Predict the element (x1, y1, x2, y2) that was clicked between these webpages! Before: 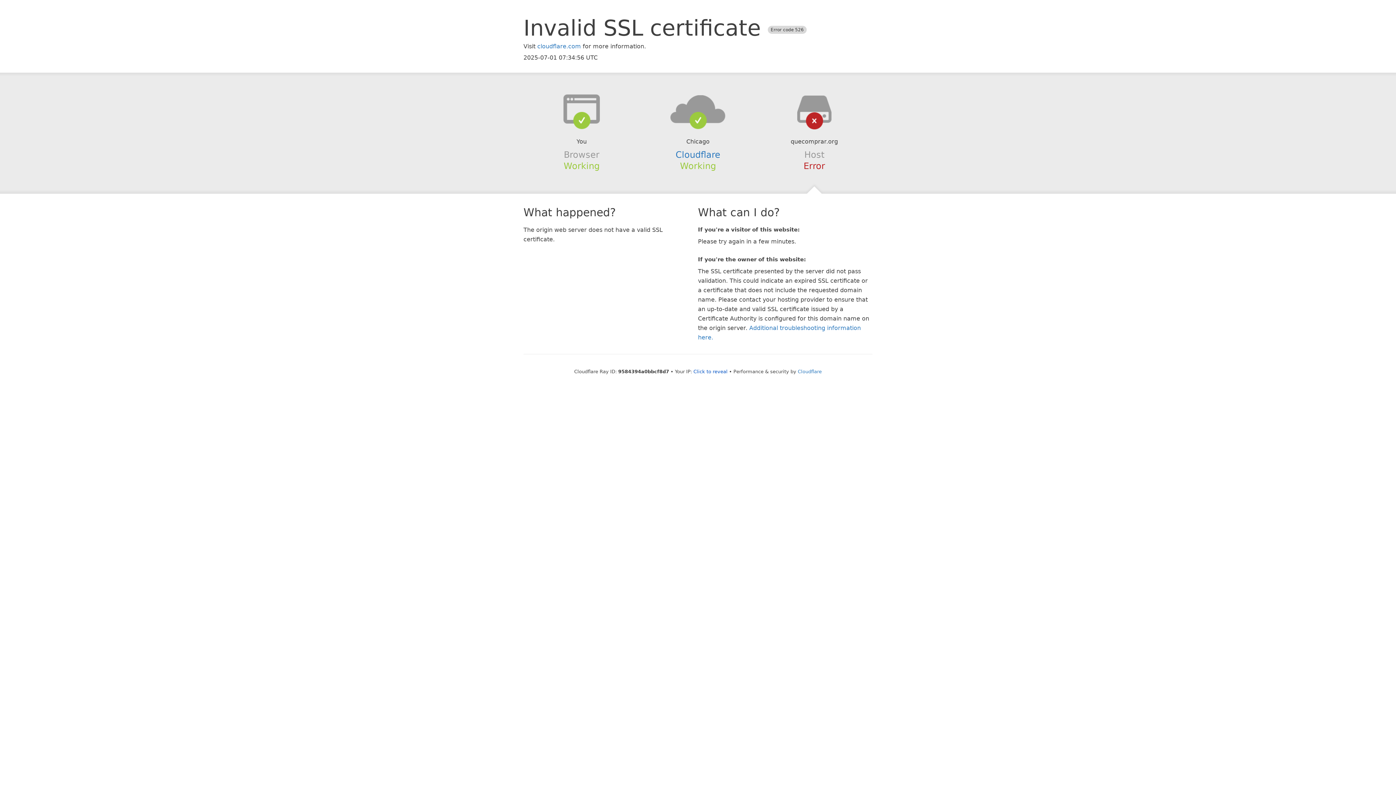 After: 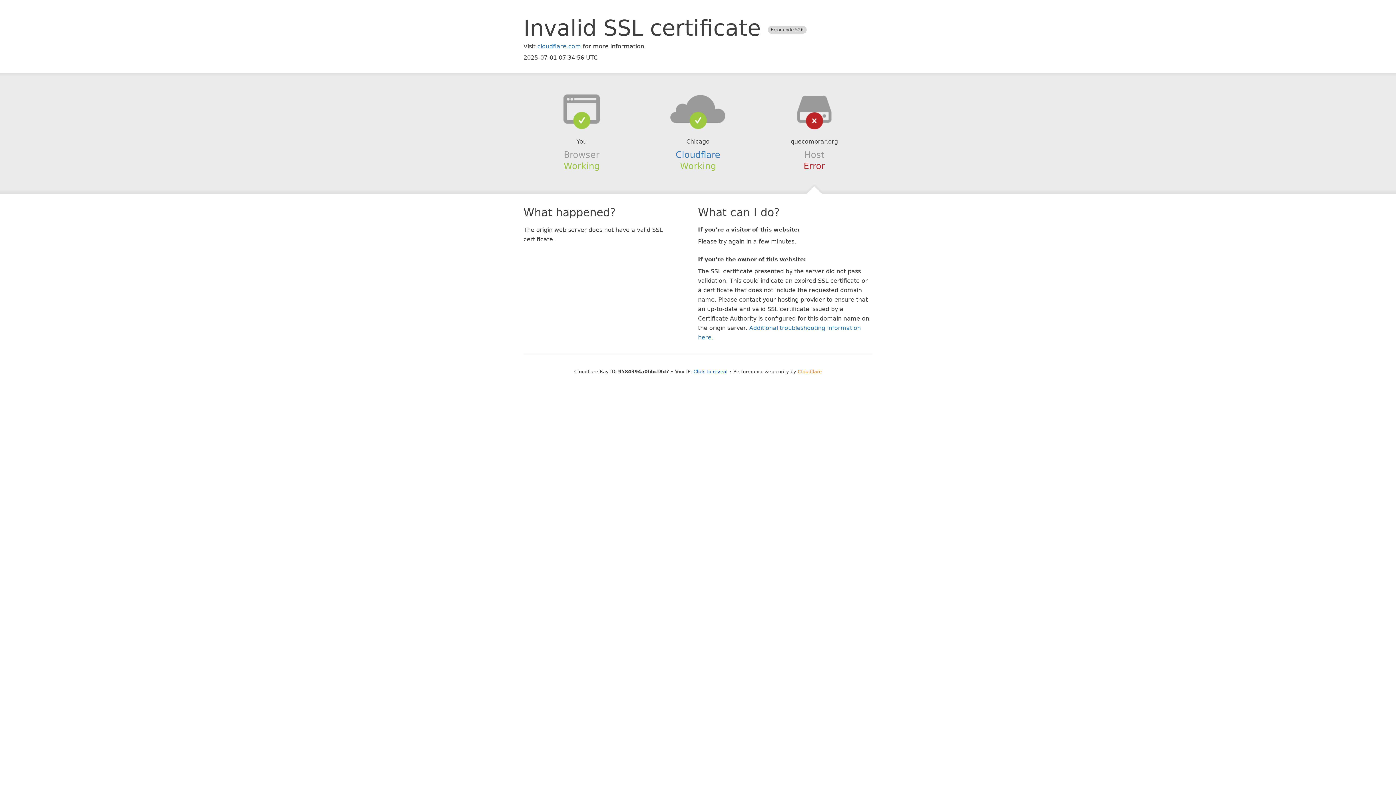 Action: bbox: (798, 368, 822, 374) label: Cloudflare